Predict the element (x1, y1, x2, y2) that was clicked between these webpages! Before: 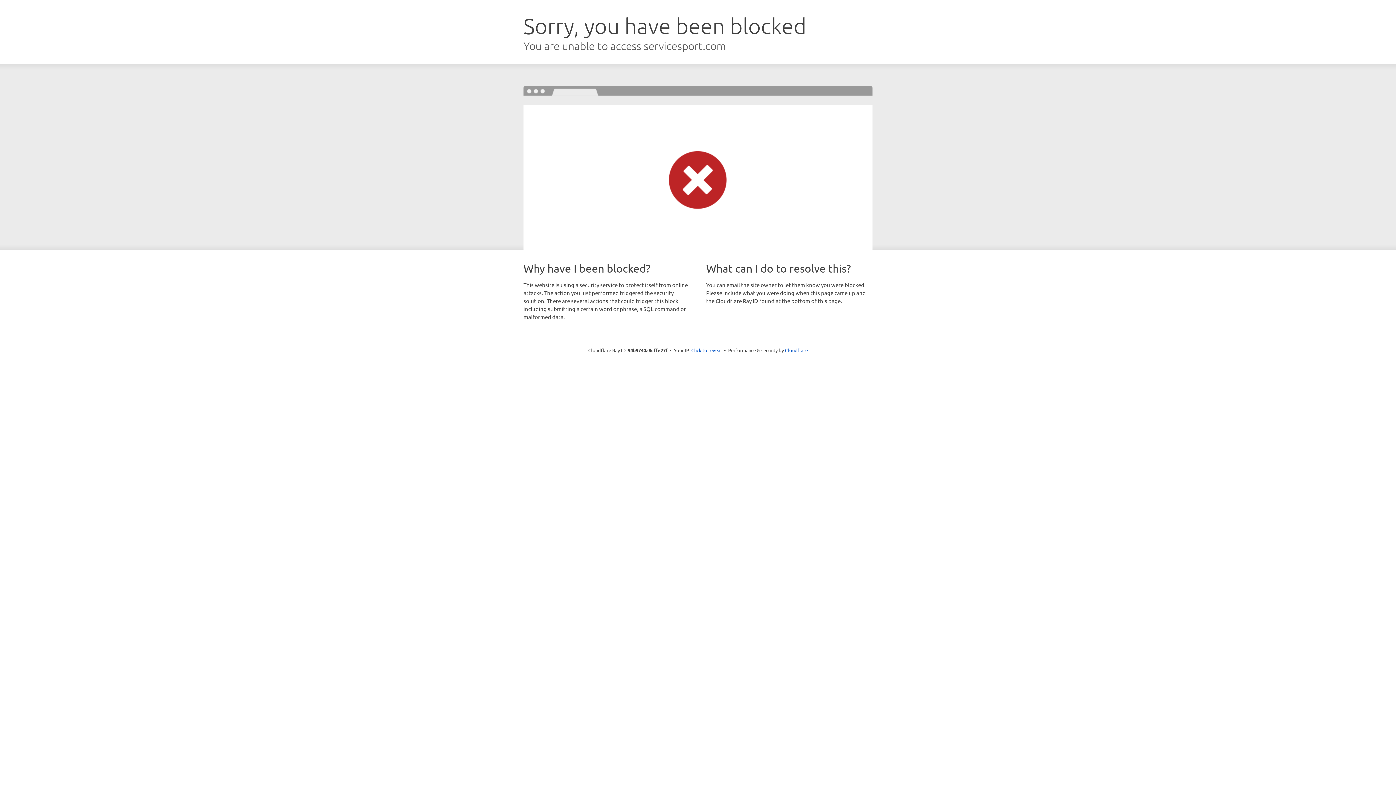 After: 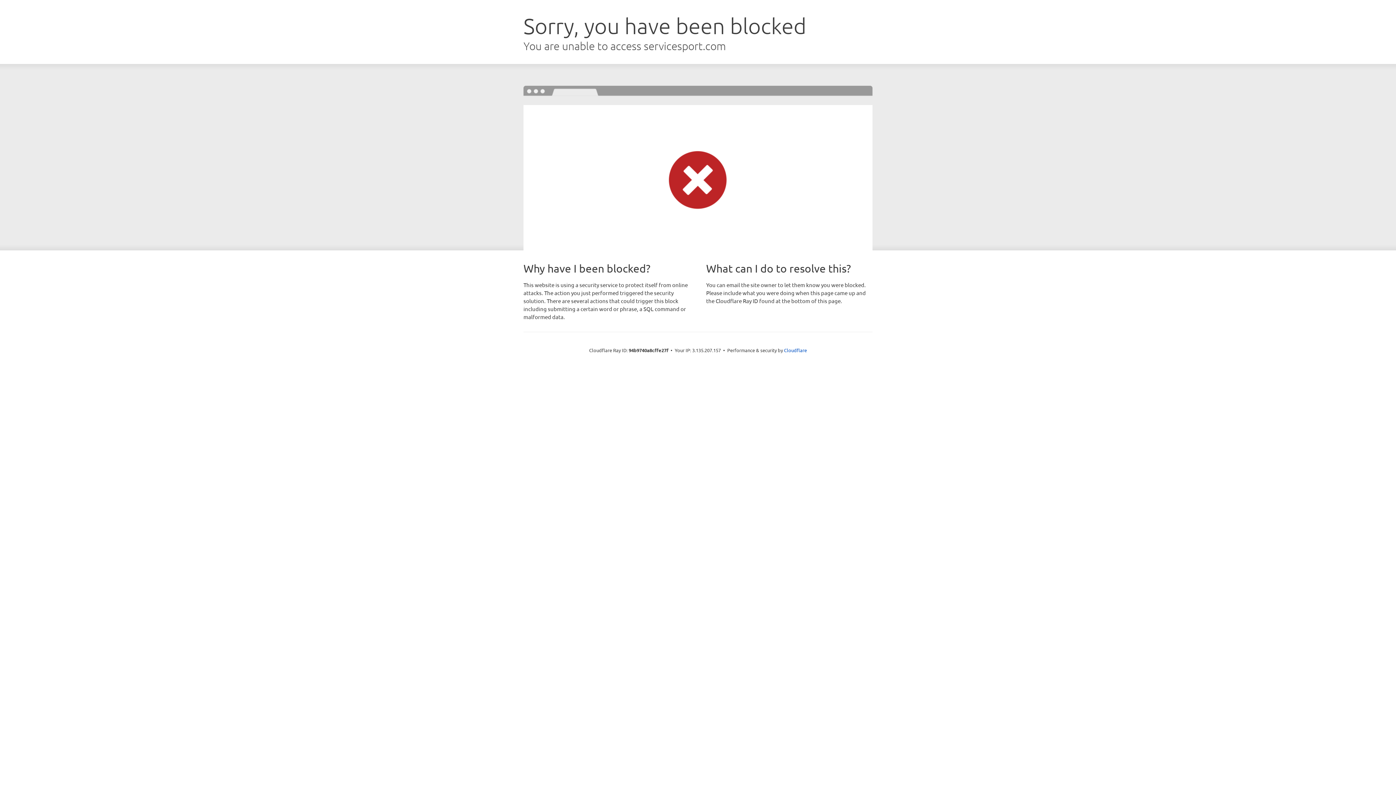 Action: bbox: (691, 346, 722, 353) label: Click to reveal